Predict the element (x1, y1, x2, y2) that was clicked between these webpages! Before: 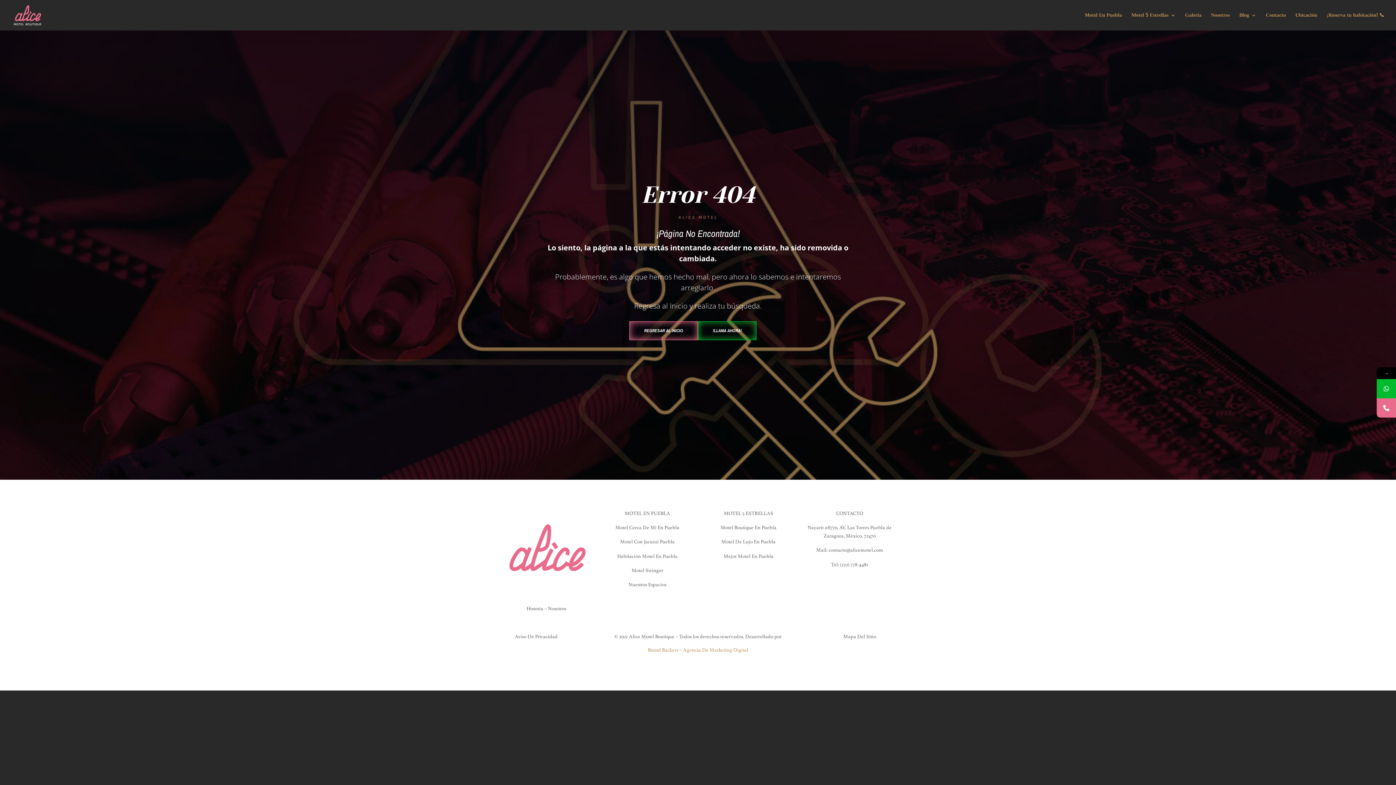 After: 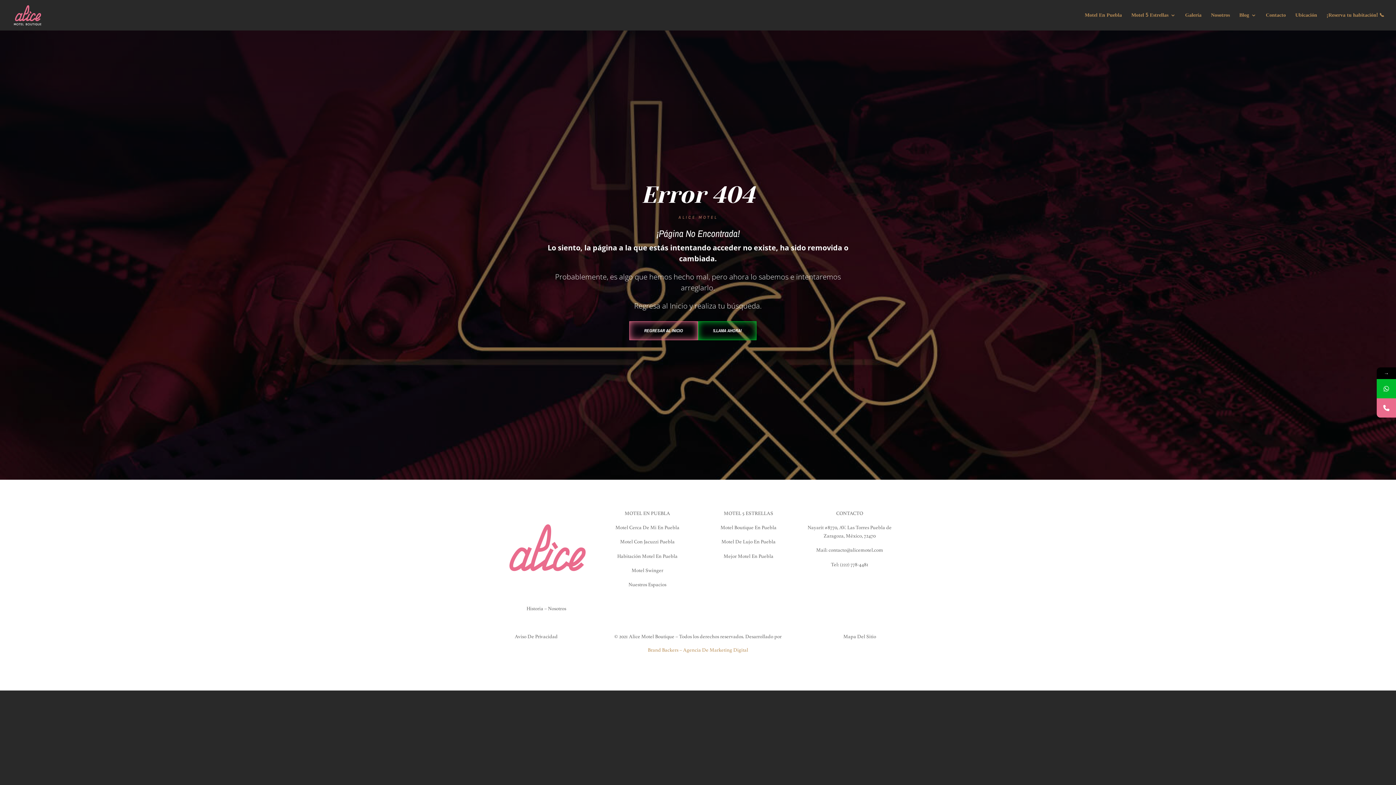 Action: bbox: (1377, 379, 1396, 398)